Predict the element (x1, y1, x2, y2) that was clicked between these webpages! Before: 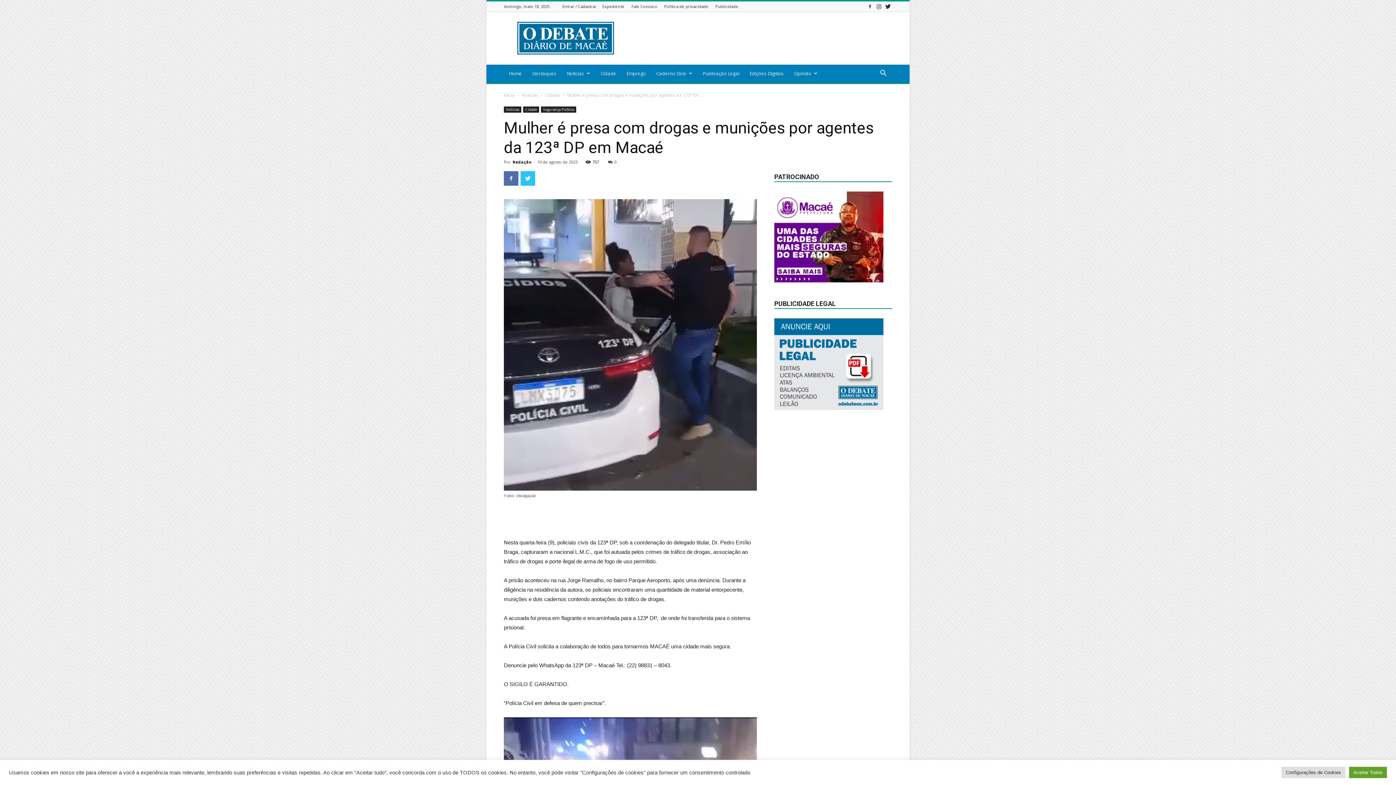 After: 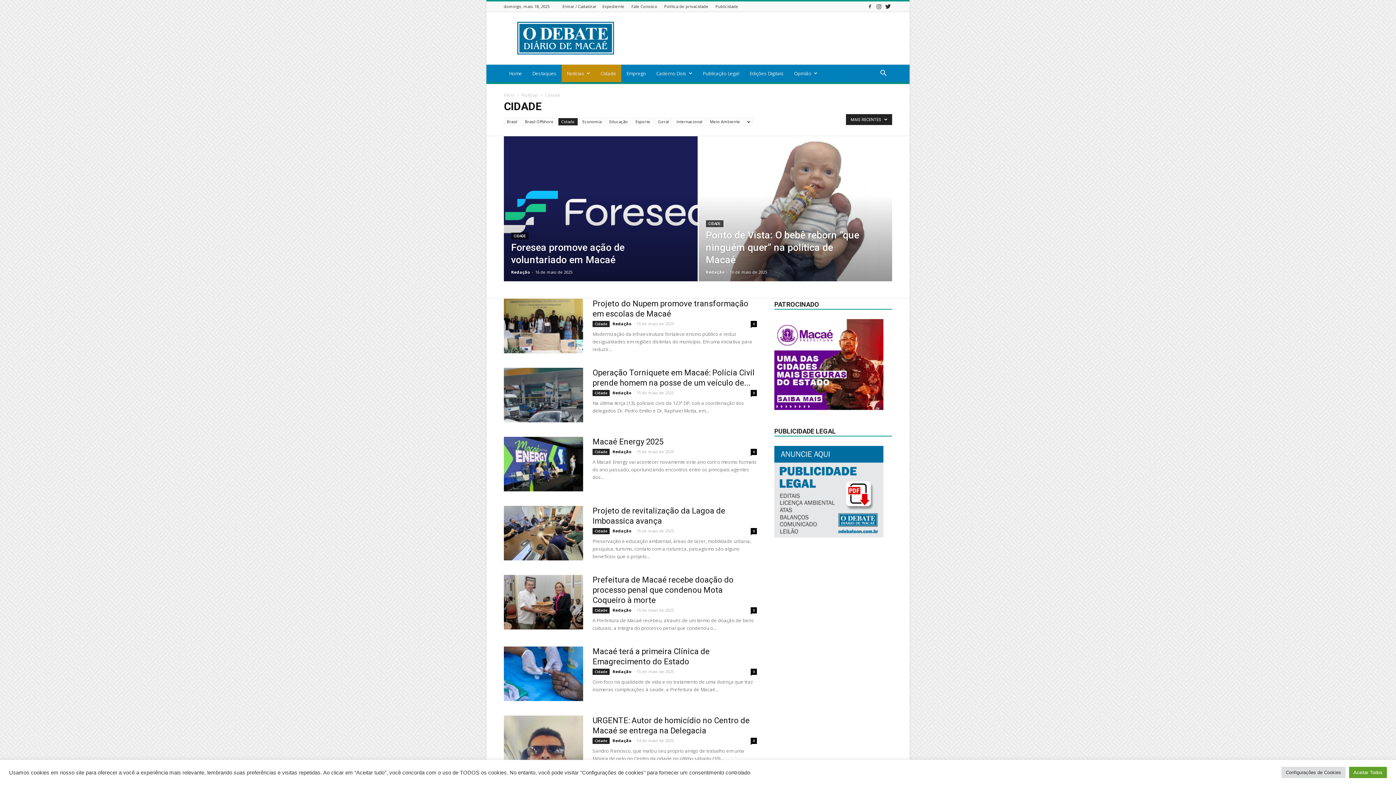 Action: bbox: (595, 64, 621, 82) label: Cidade